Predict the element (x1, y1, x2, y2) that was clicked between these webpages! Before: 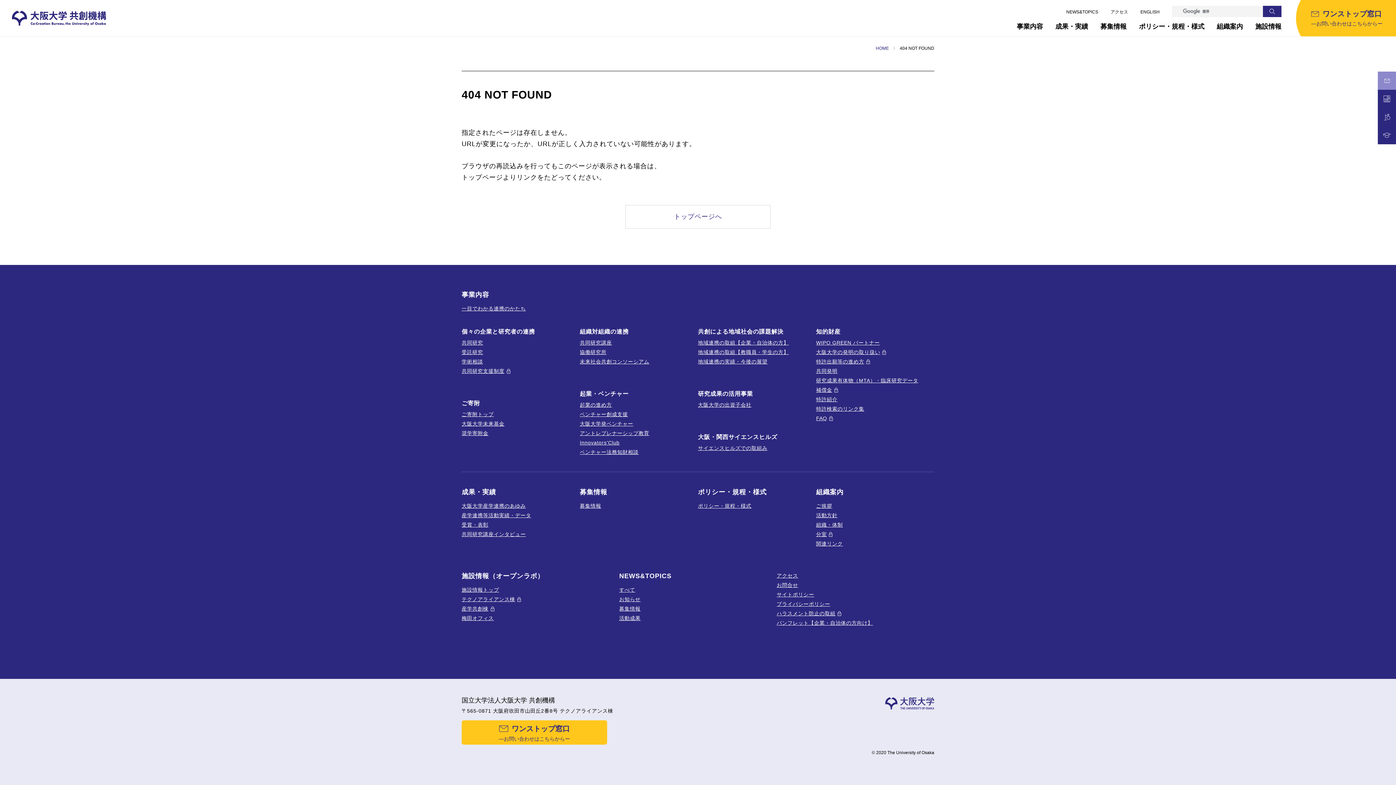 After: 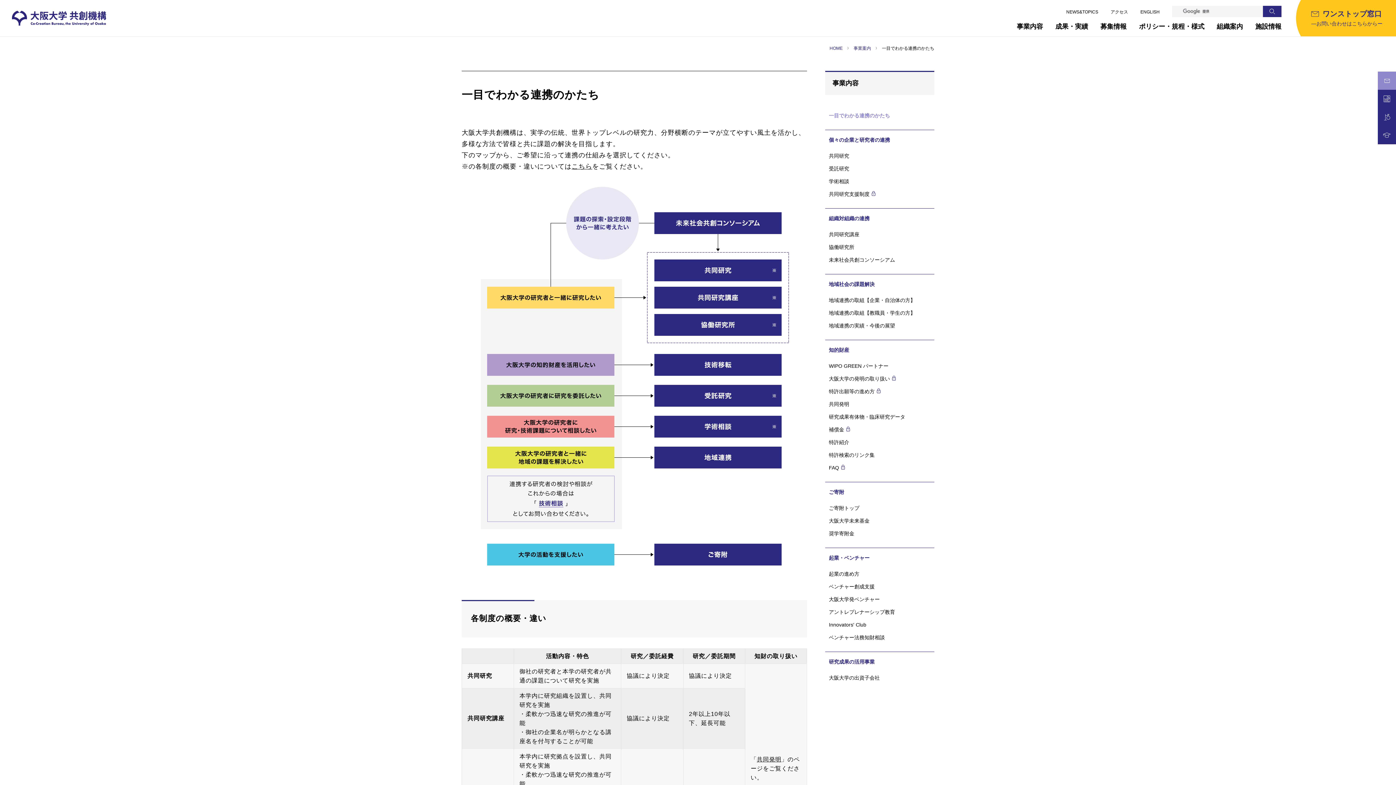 Action: bbox: (1017, 22, 1043, 30) label: 事業内容